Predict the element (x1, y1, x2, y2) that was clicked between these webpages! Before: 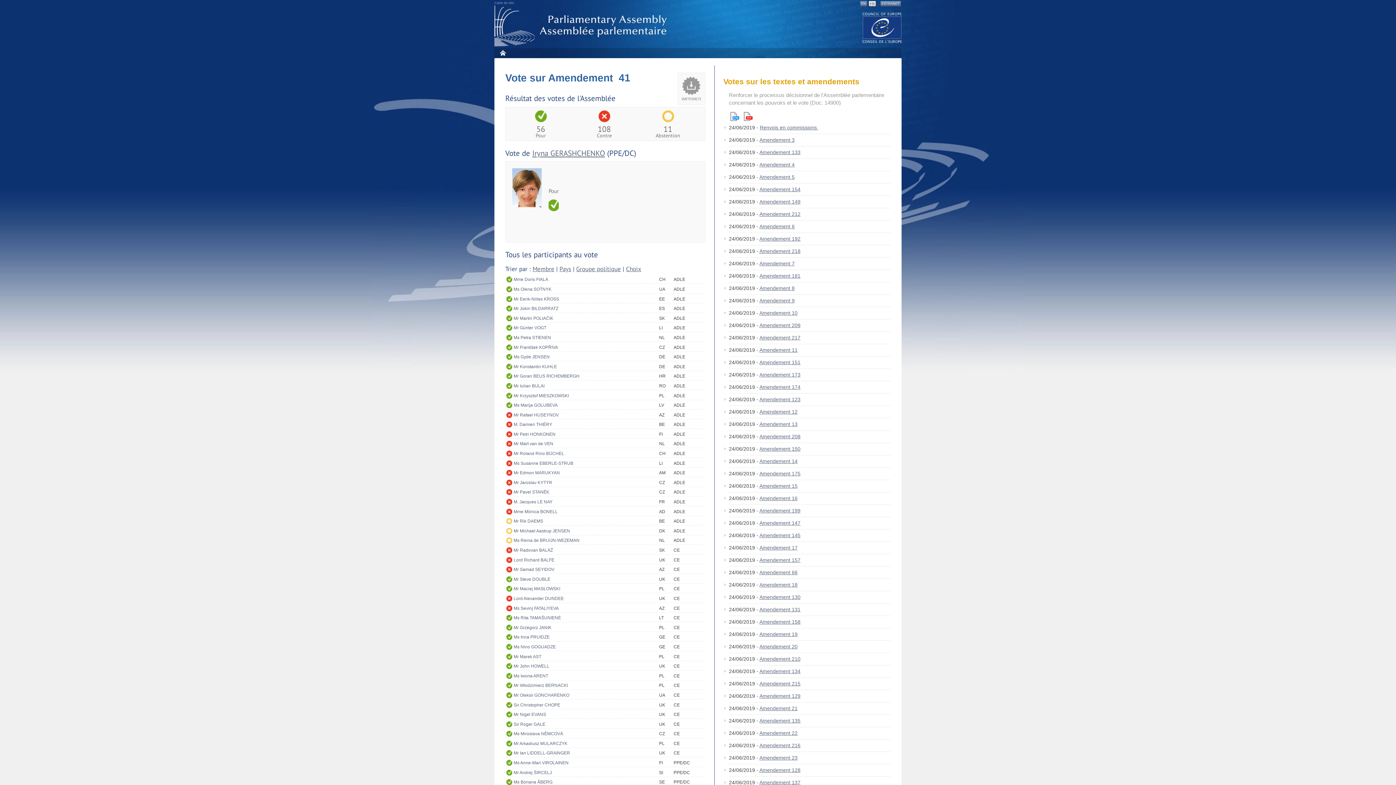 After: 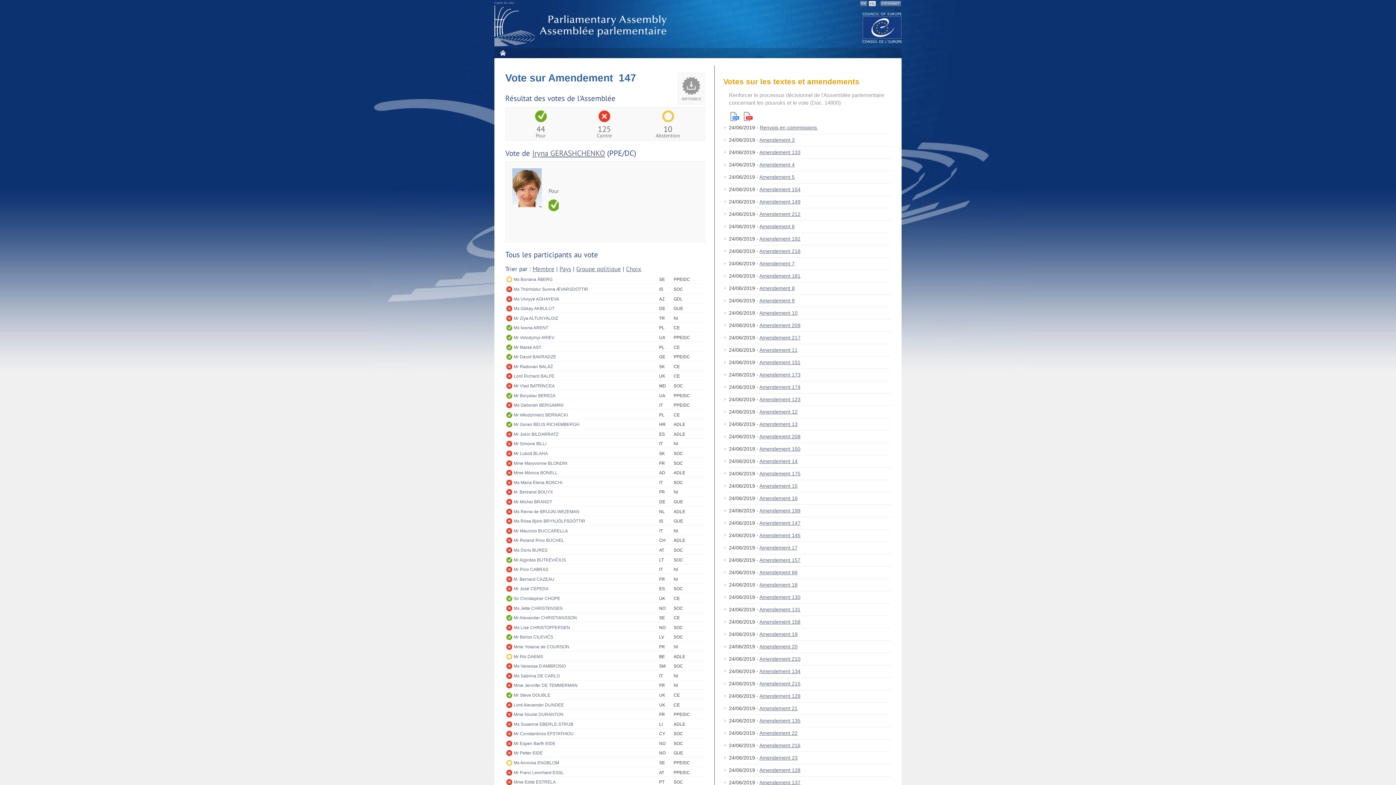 Action: label: Amendement 147 bbox: (759, 520, 800, 526)